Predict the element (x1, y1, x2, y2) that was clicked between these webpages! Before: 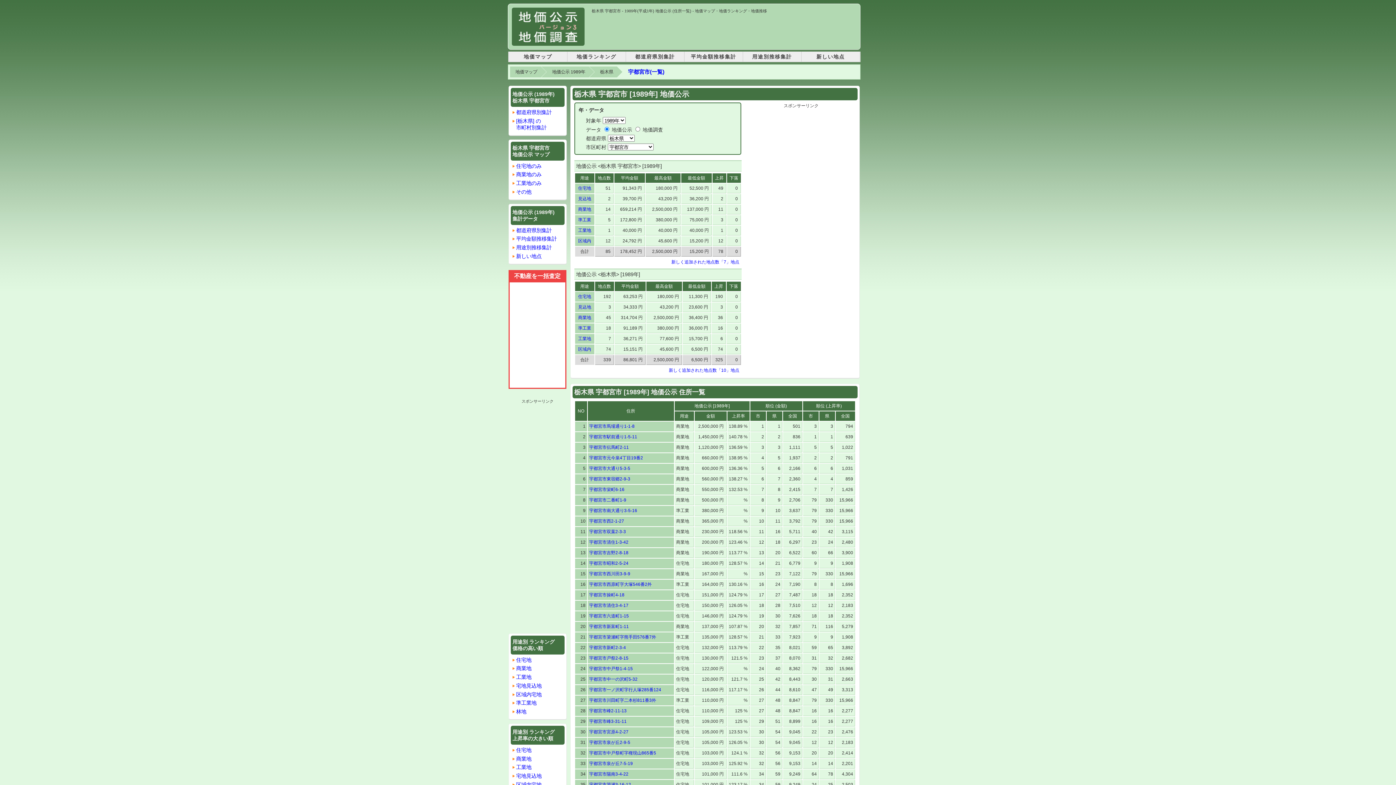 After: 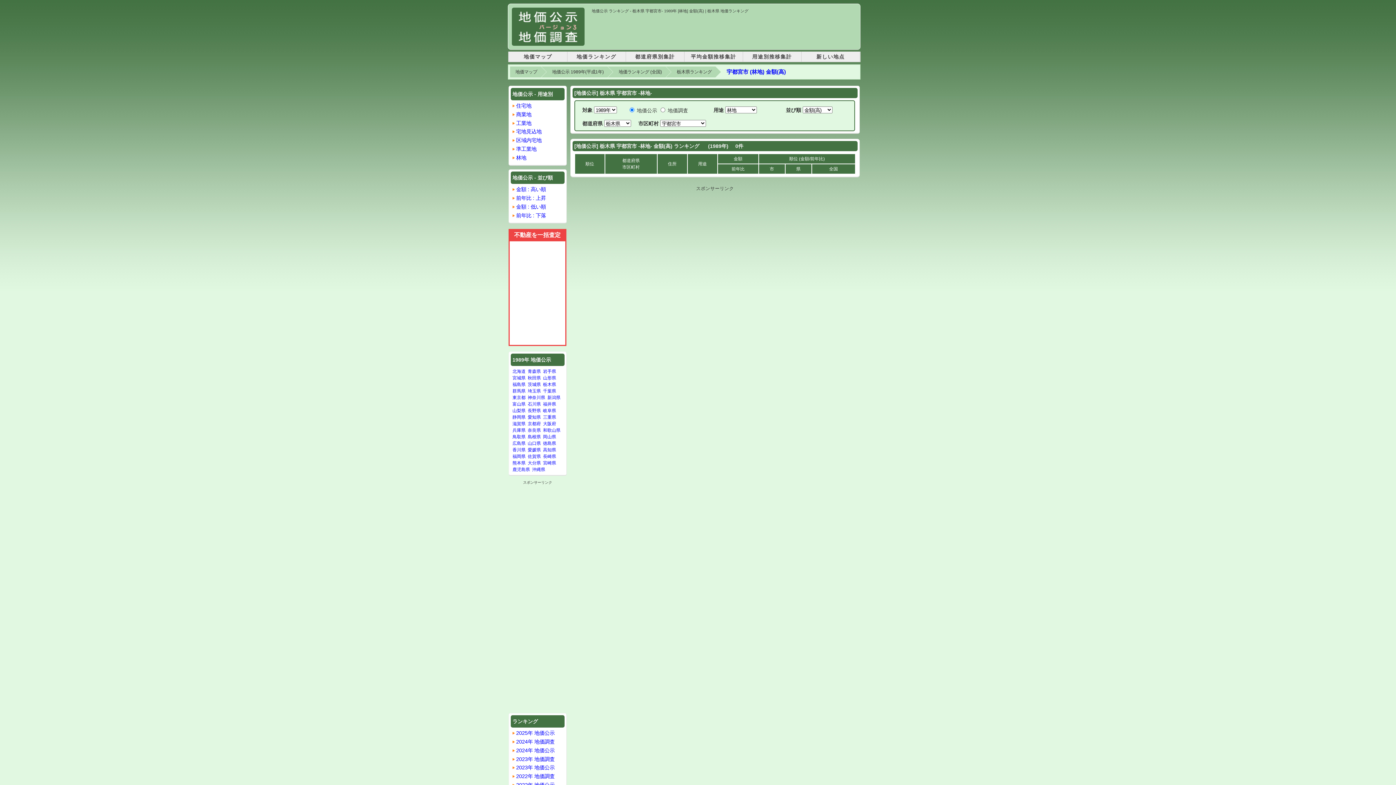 Action: bbox: (516, 709, 526, 714) label: 林地